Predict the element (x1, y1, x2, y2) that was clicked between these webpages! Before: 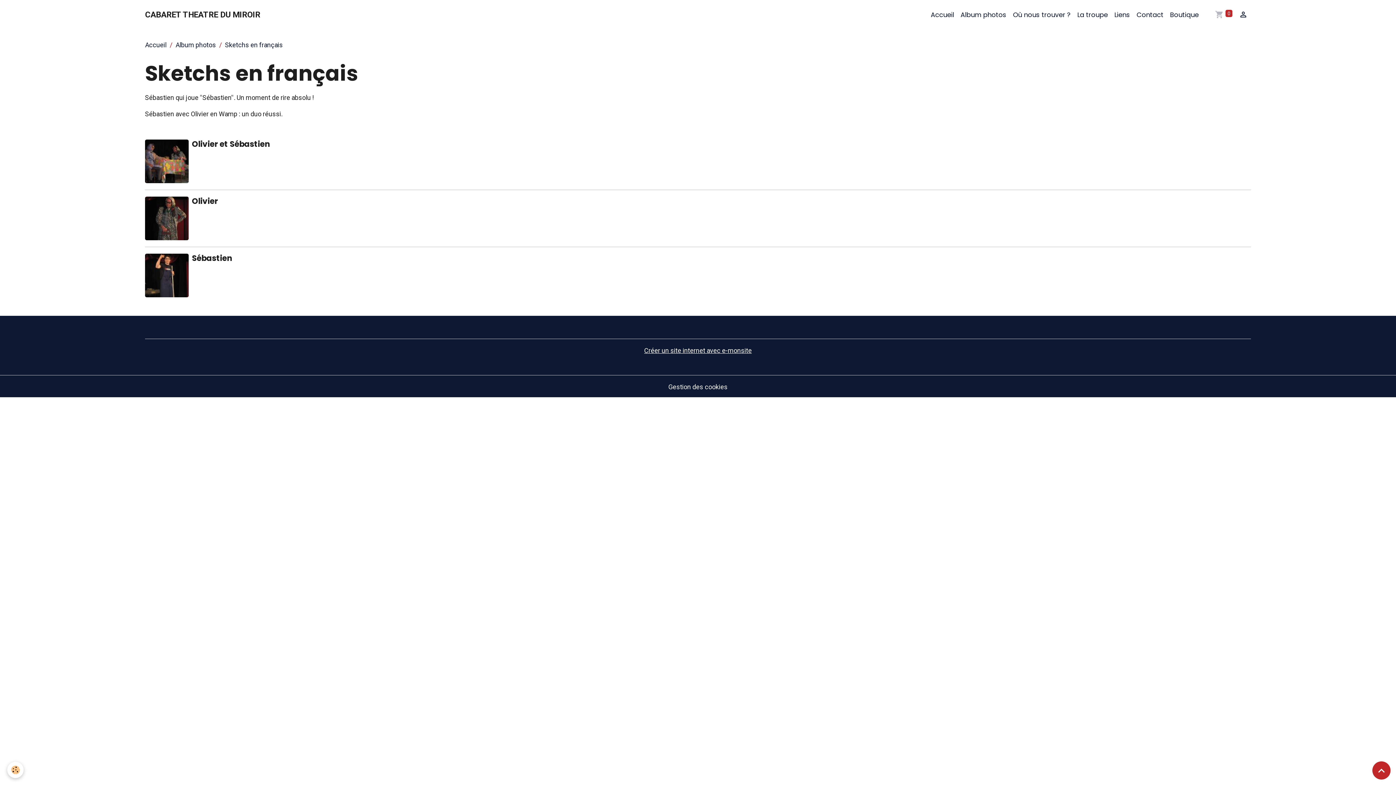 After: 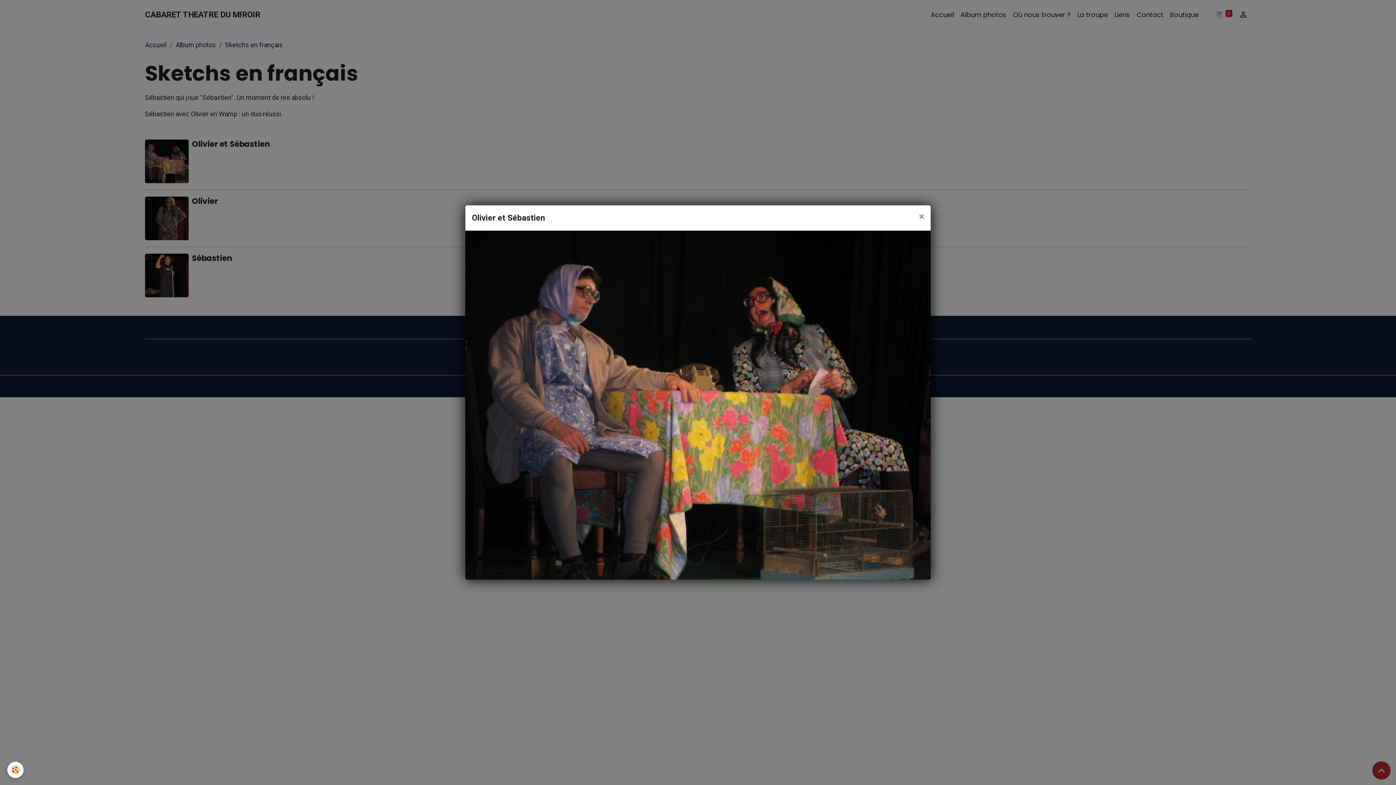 Action: bbox: (145, 157, 188, 164)